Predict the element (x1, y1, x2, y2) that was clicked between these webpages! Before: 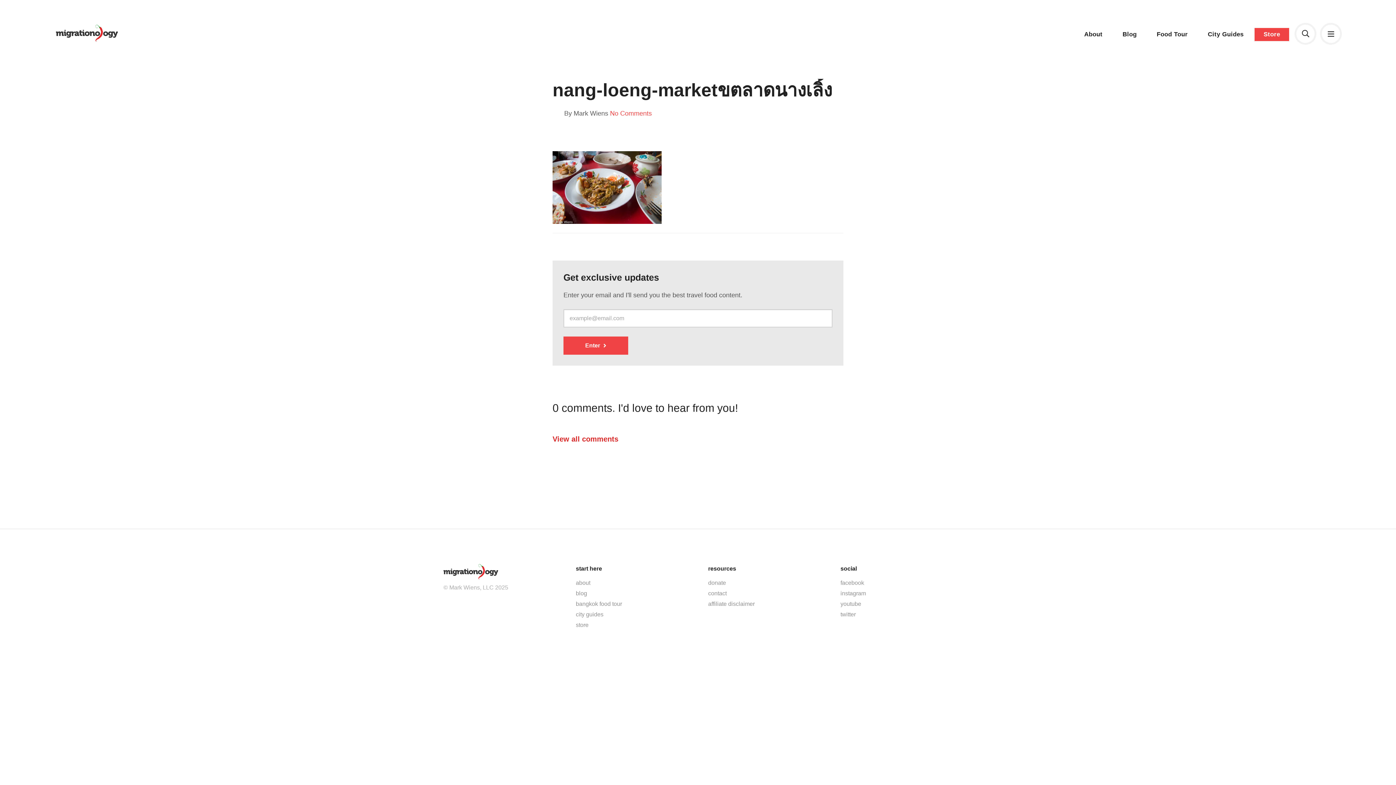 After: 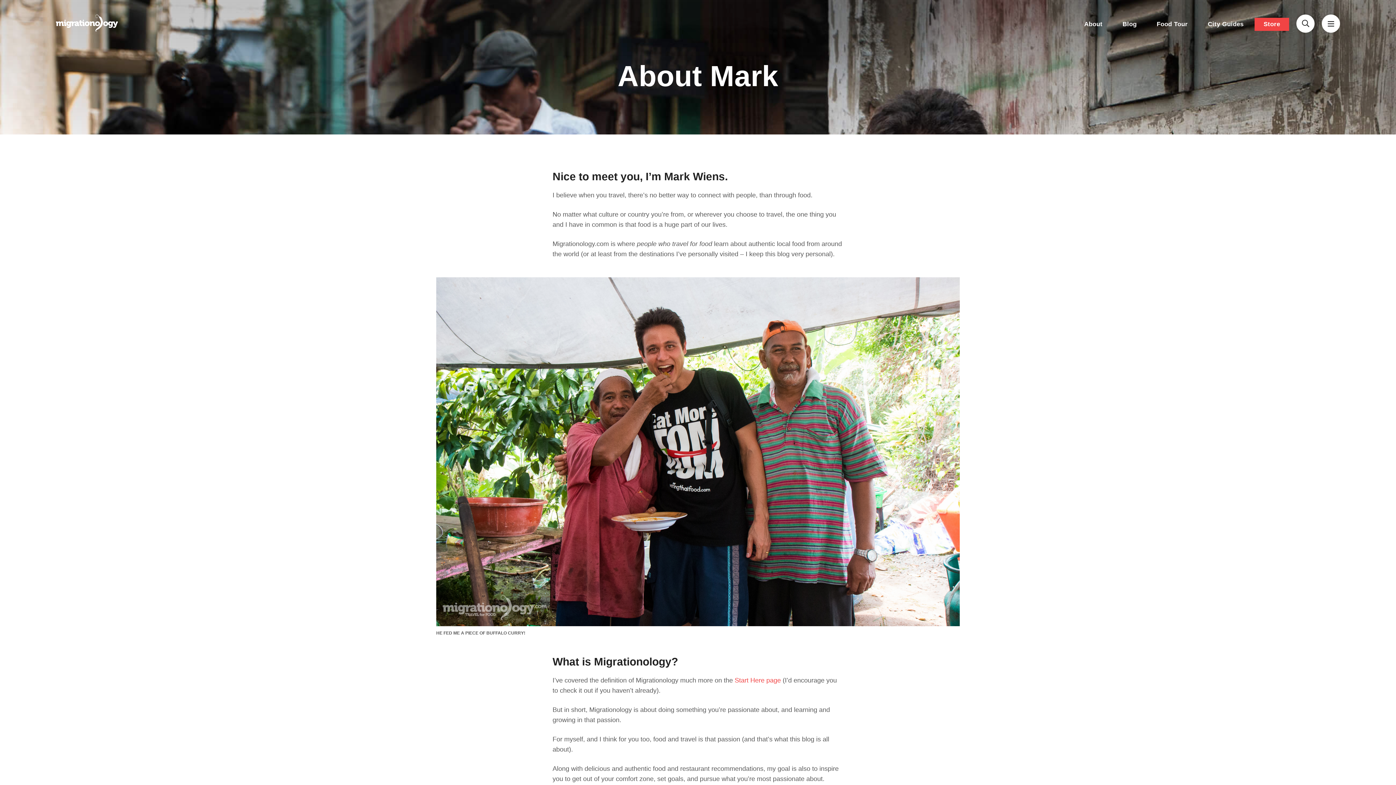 Action: label: About bbox: (1075, 24, 1111, 43)